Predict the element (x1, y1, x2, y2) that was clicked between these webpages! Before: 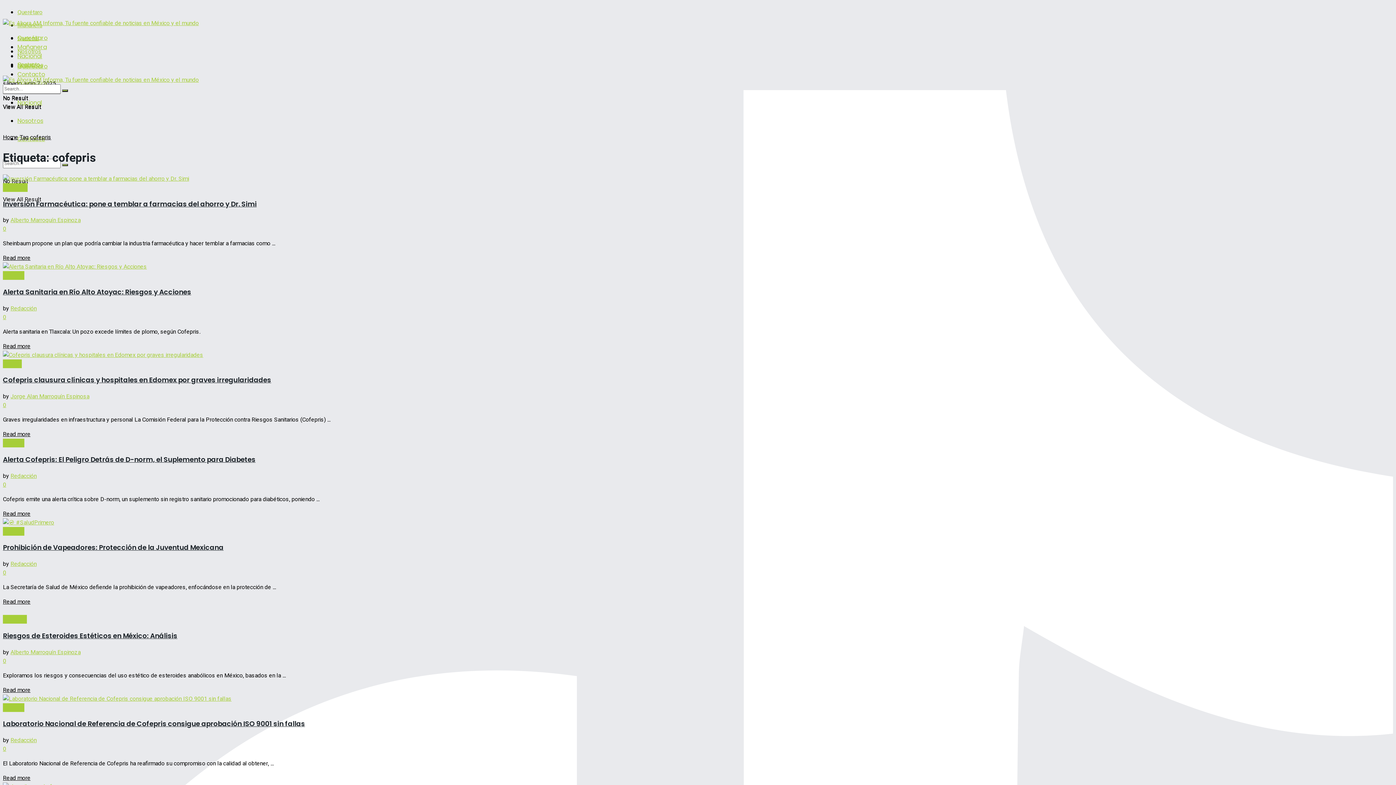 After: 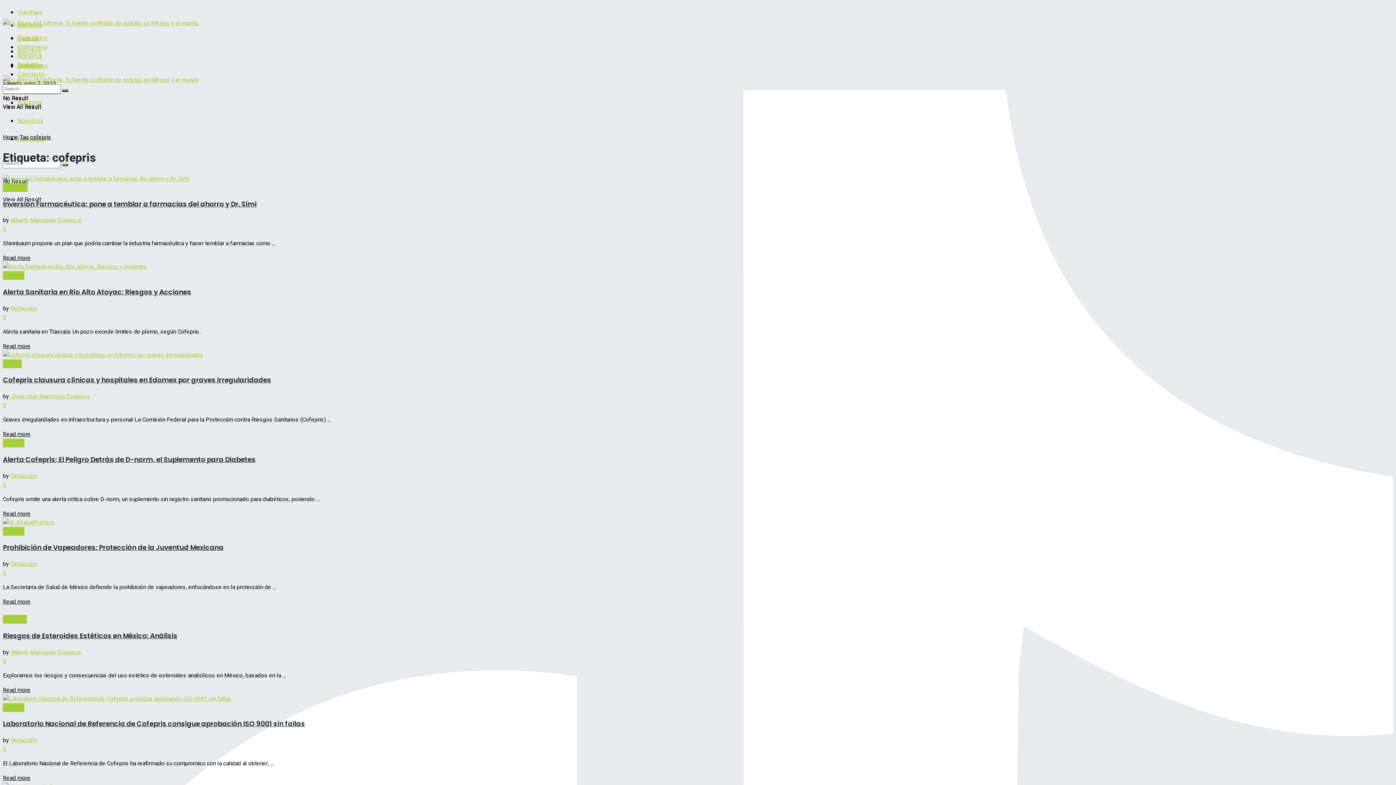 Action: label: cofepris bbox: (30, 133, 51, 141)